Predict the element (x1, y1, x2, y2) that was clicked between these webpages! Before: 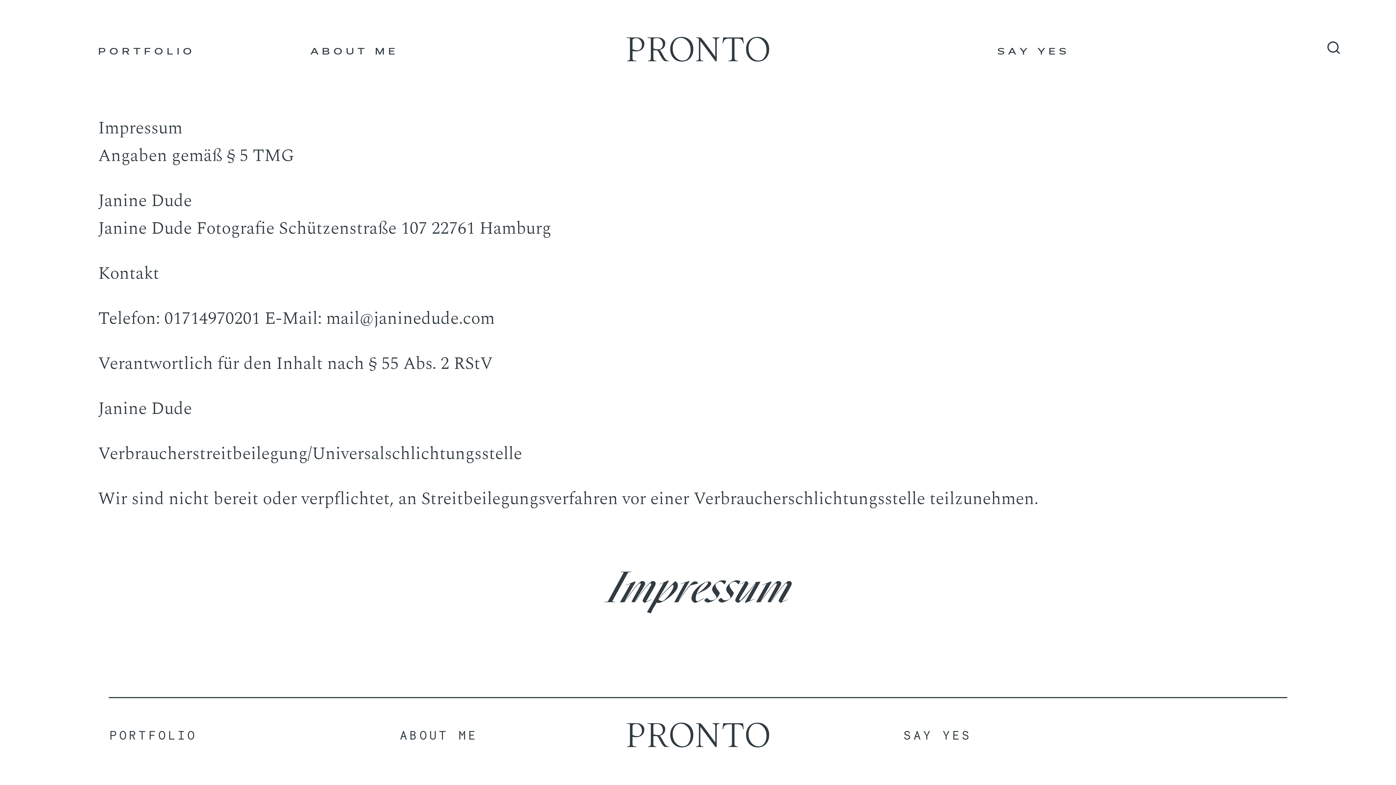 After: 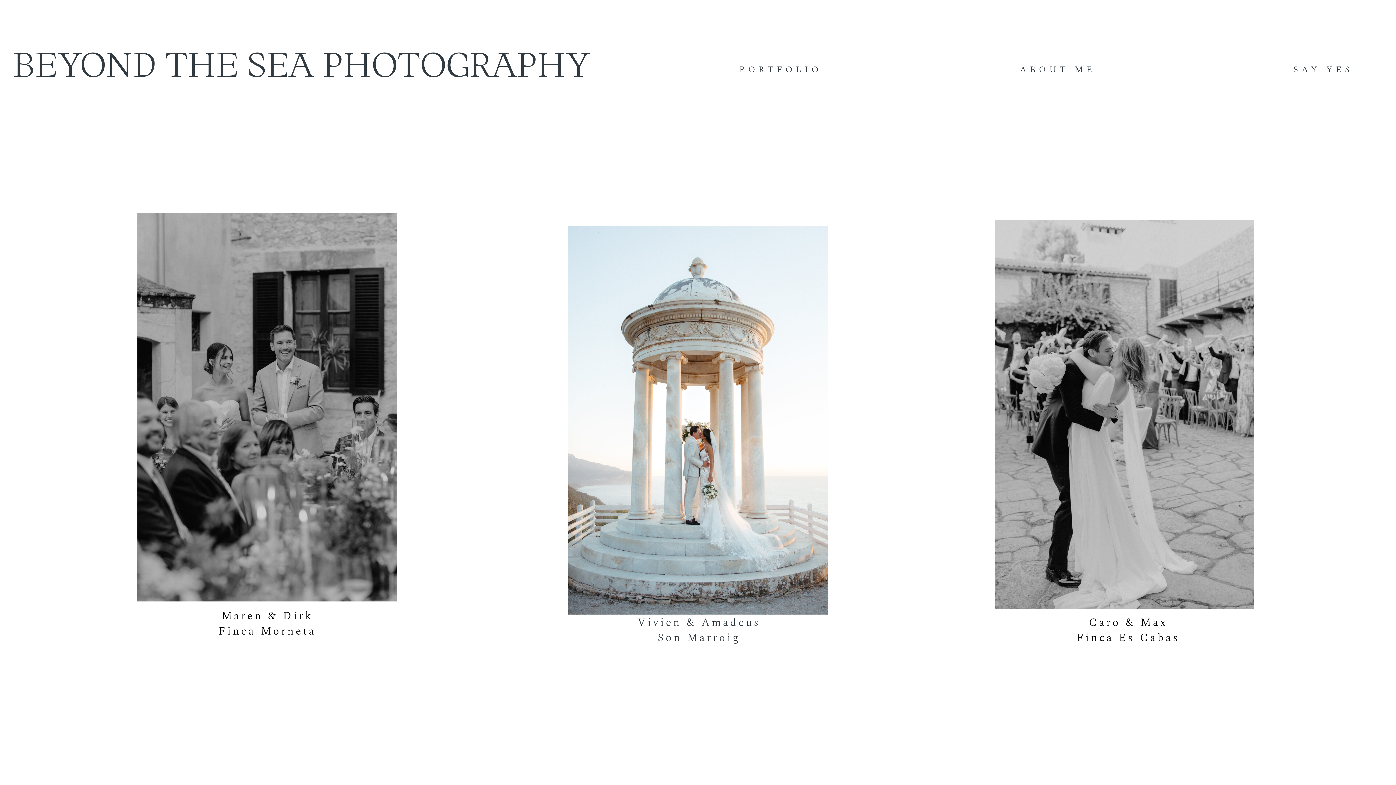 Action: bbox: (109, 726, 196, 744) label: PORTFOLIO